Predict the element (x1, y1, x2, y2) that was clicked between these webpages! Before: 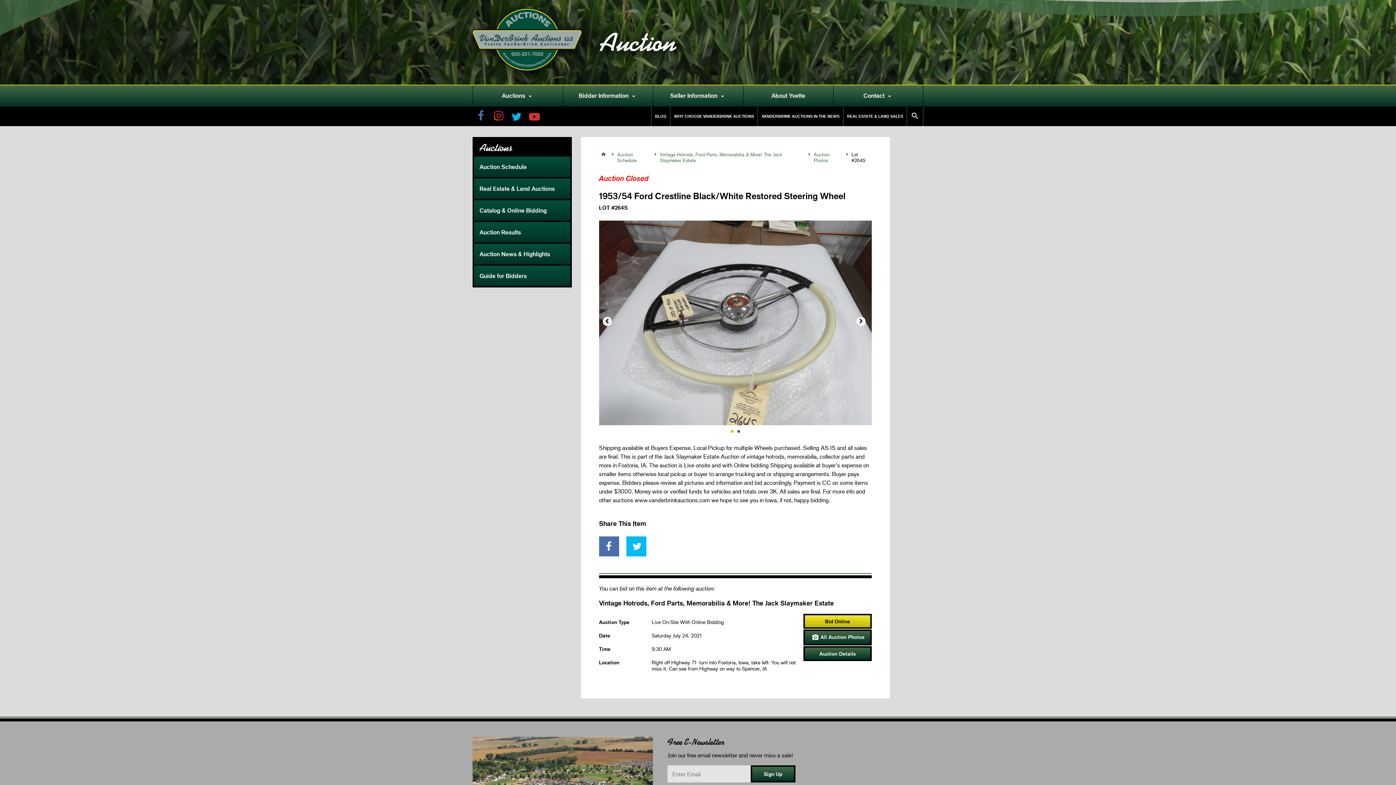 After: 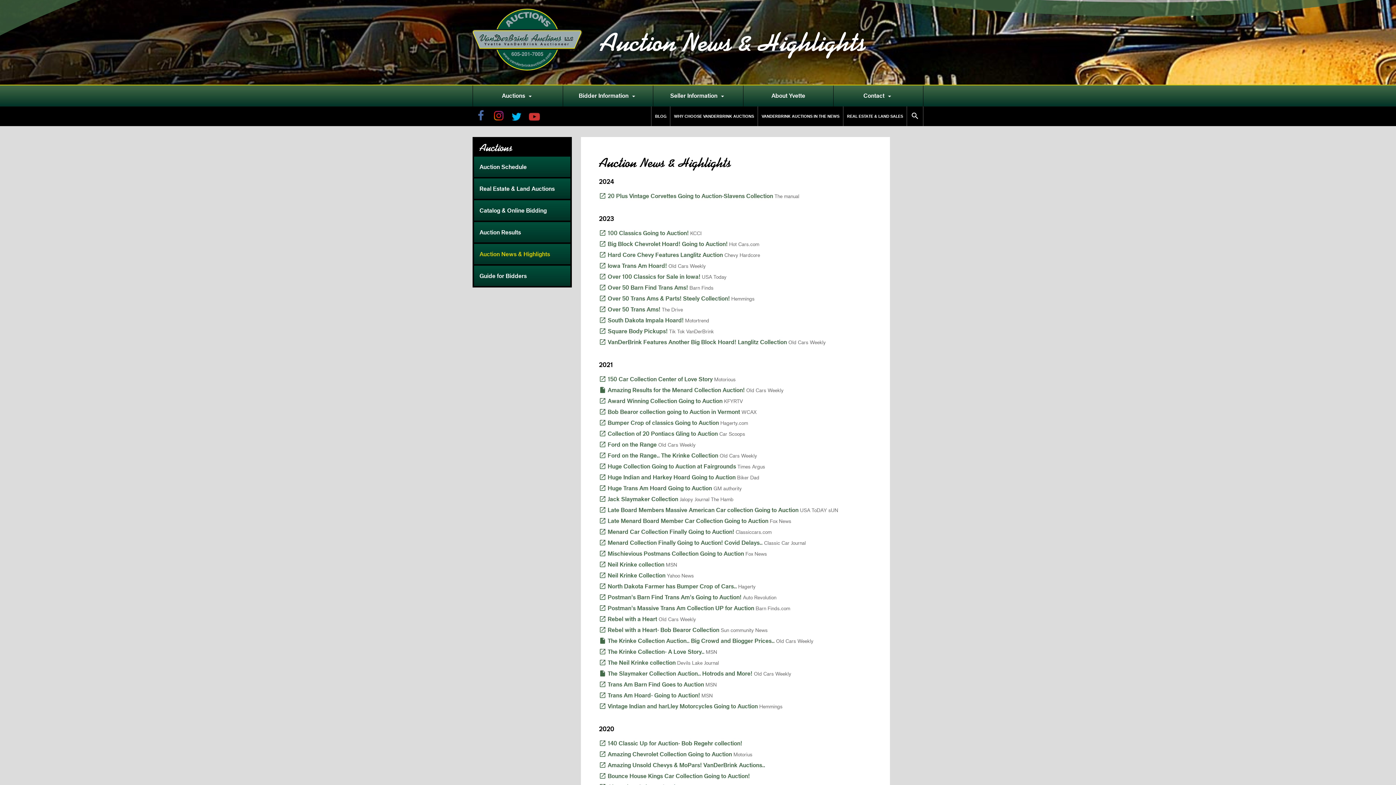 Action: label: Auction News & Highlights bbox: (474, 244, 570, 264)